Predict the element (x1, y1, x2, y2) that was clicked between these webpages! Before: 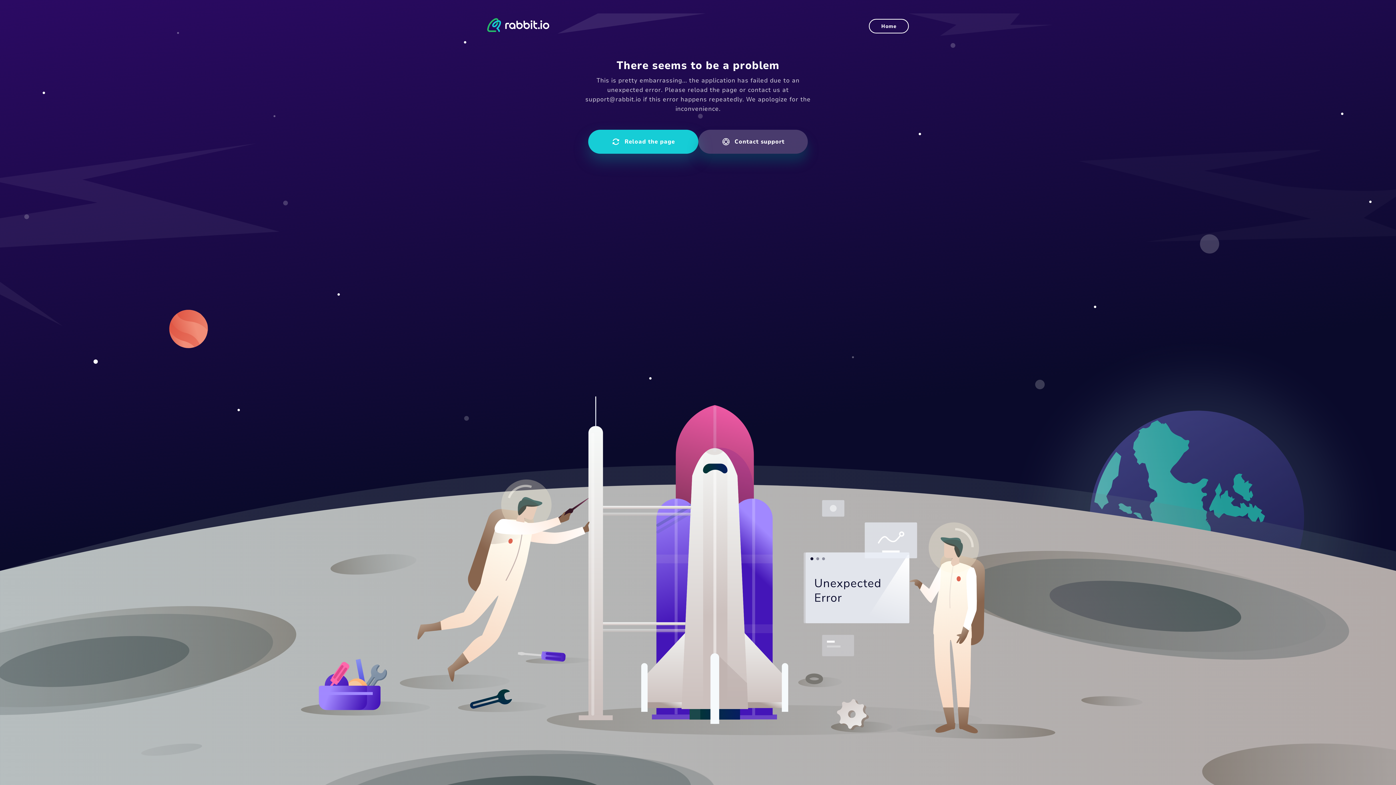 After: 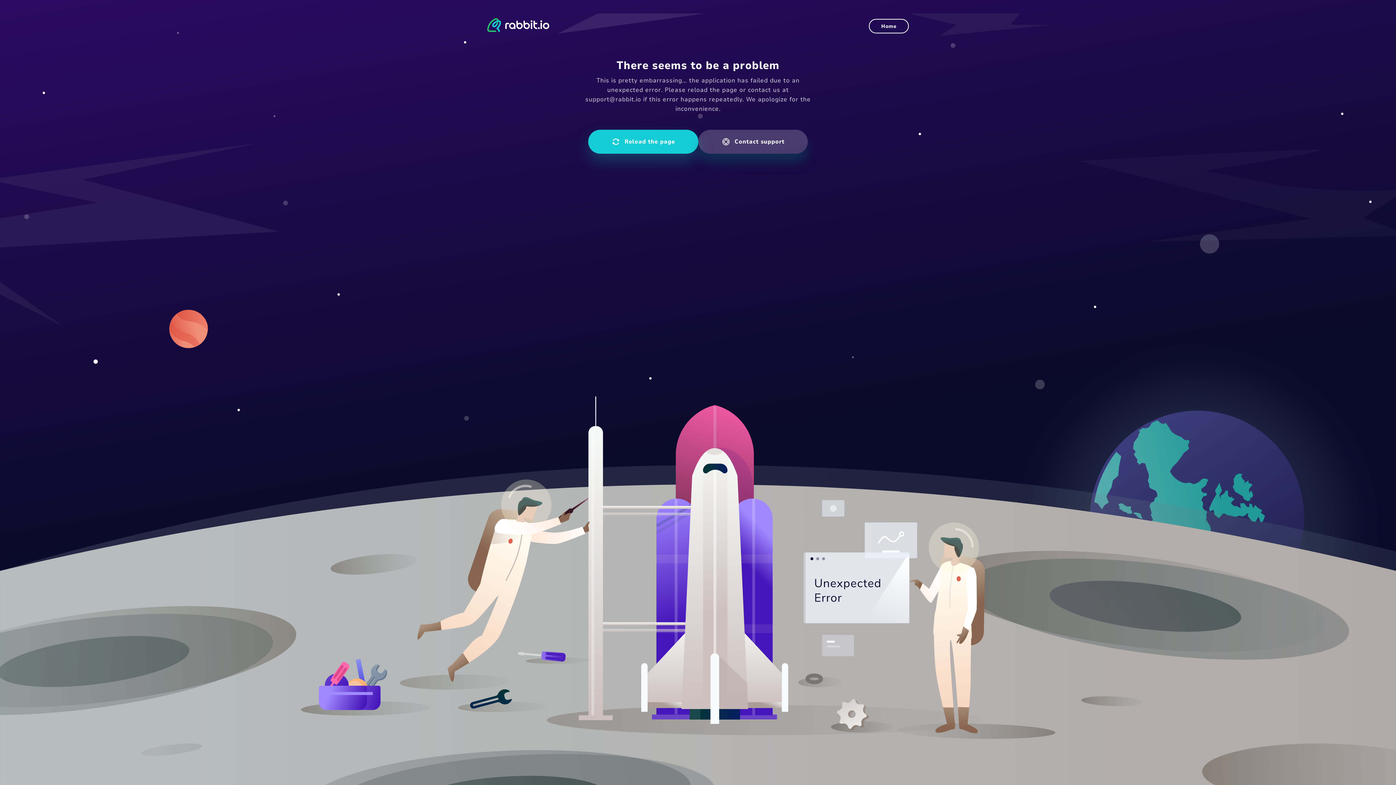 Action: bbox: (487, 18, 549, 34)